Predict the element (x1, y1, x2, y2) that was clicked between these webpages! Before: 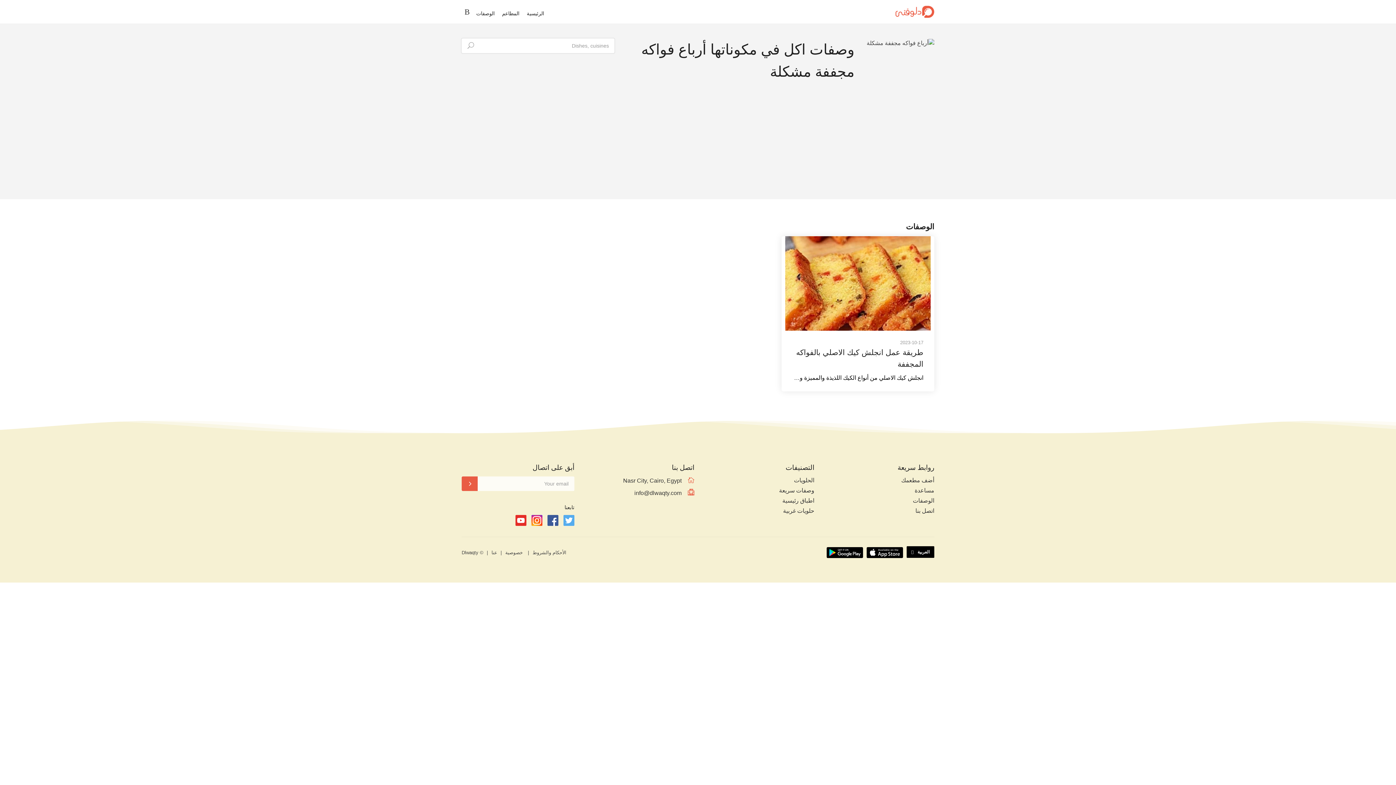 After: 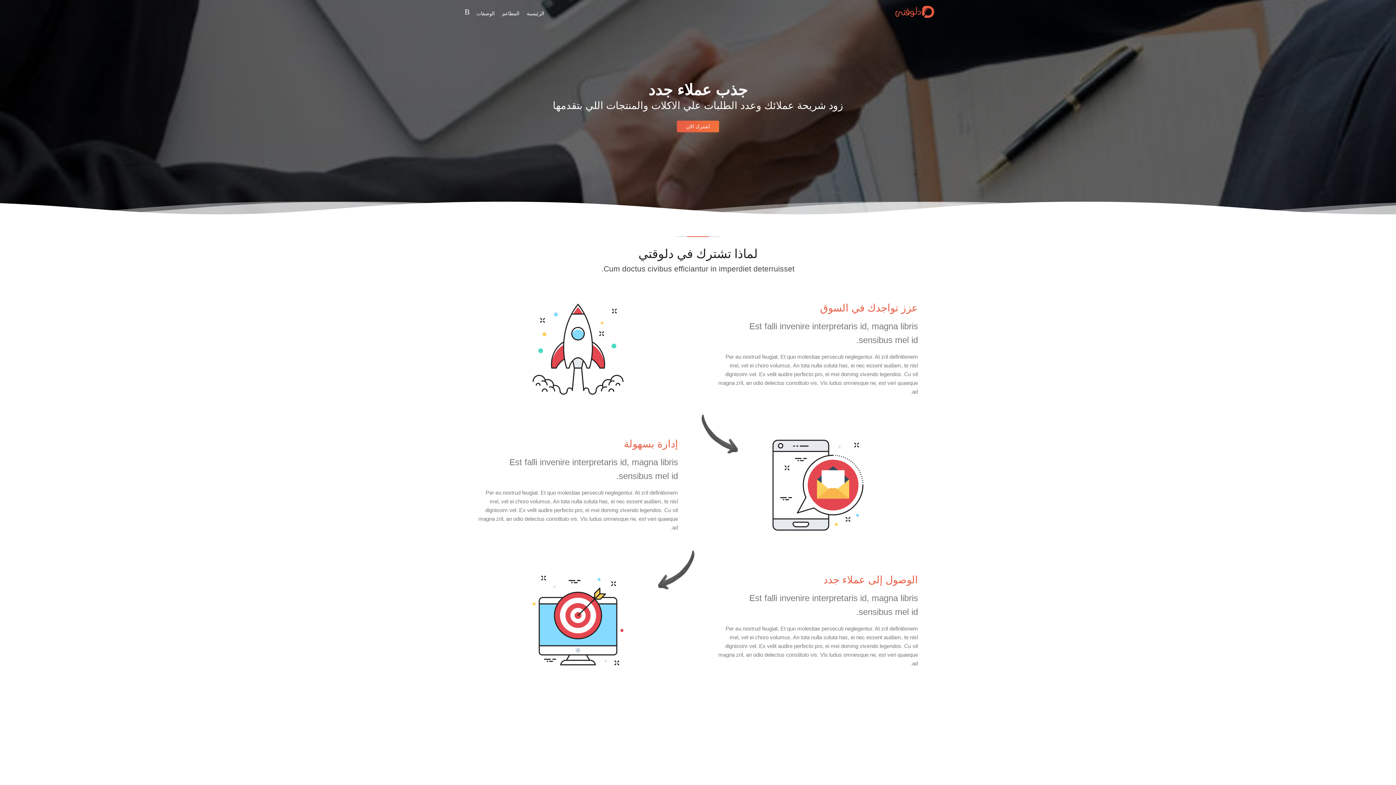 Action: label: أضف مطعمك bbox: (893, 476, 934, 484)